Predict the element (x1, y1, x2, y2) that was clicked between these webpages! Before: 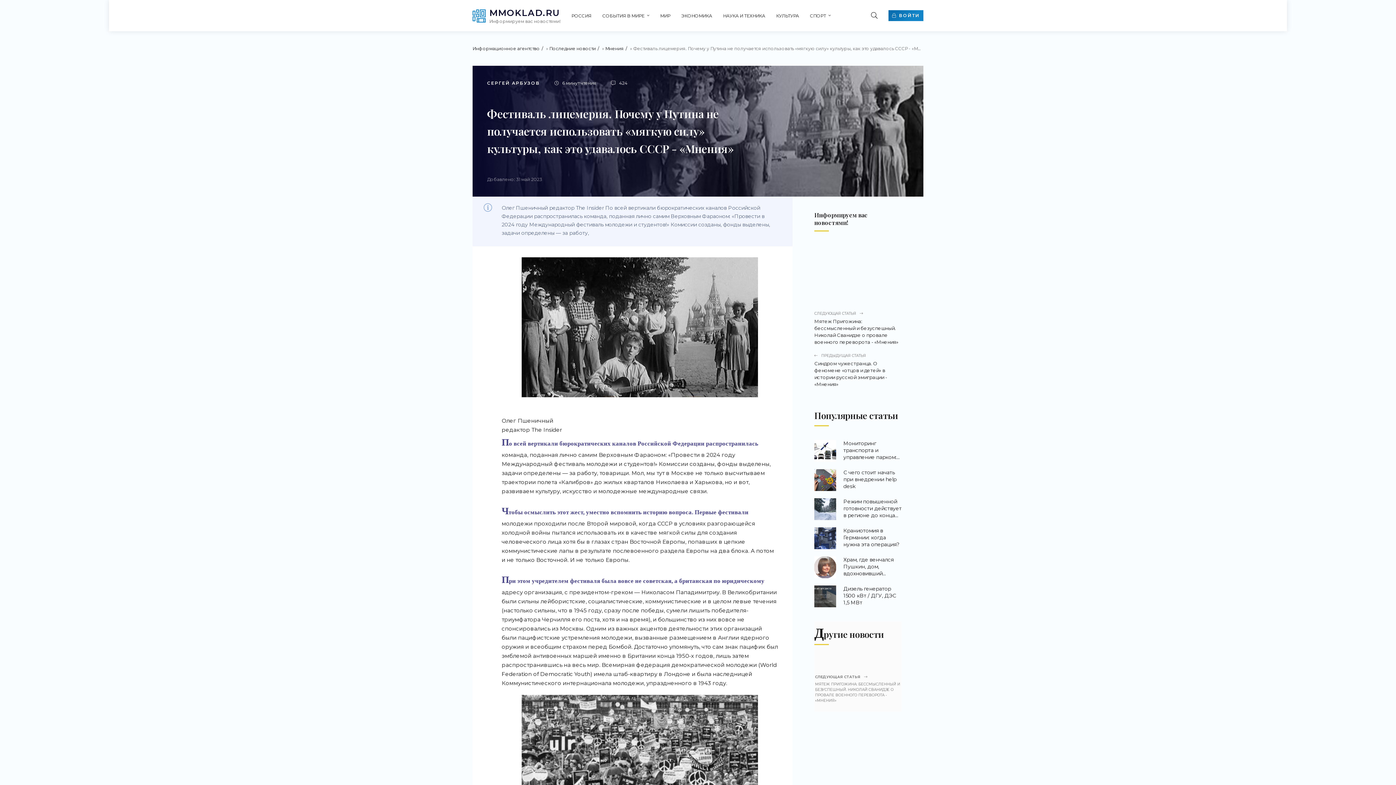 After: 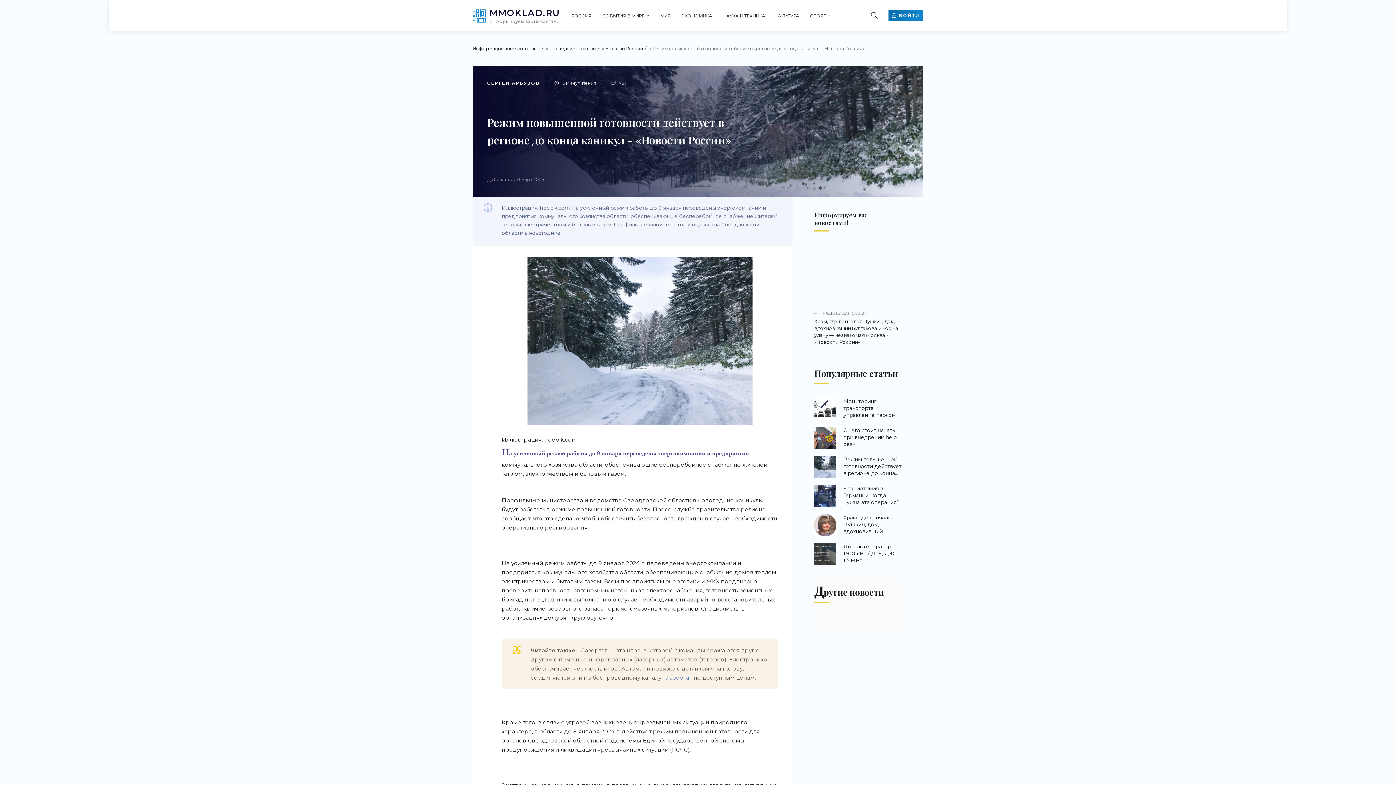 Action: bbox: (814, 498, 901, 520) label: Режим повышенной готовности действует в регионе до конца каникул - «Новости России»